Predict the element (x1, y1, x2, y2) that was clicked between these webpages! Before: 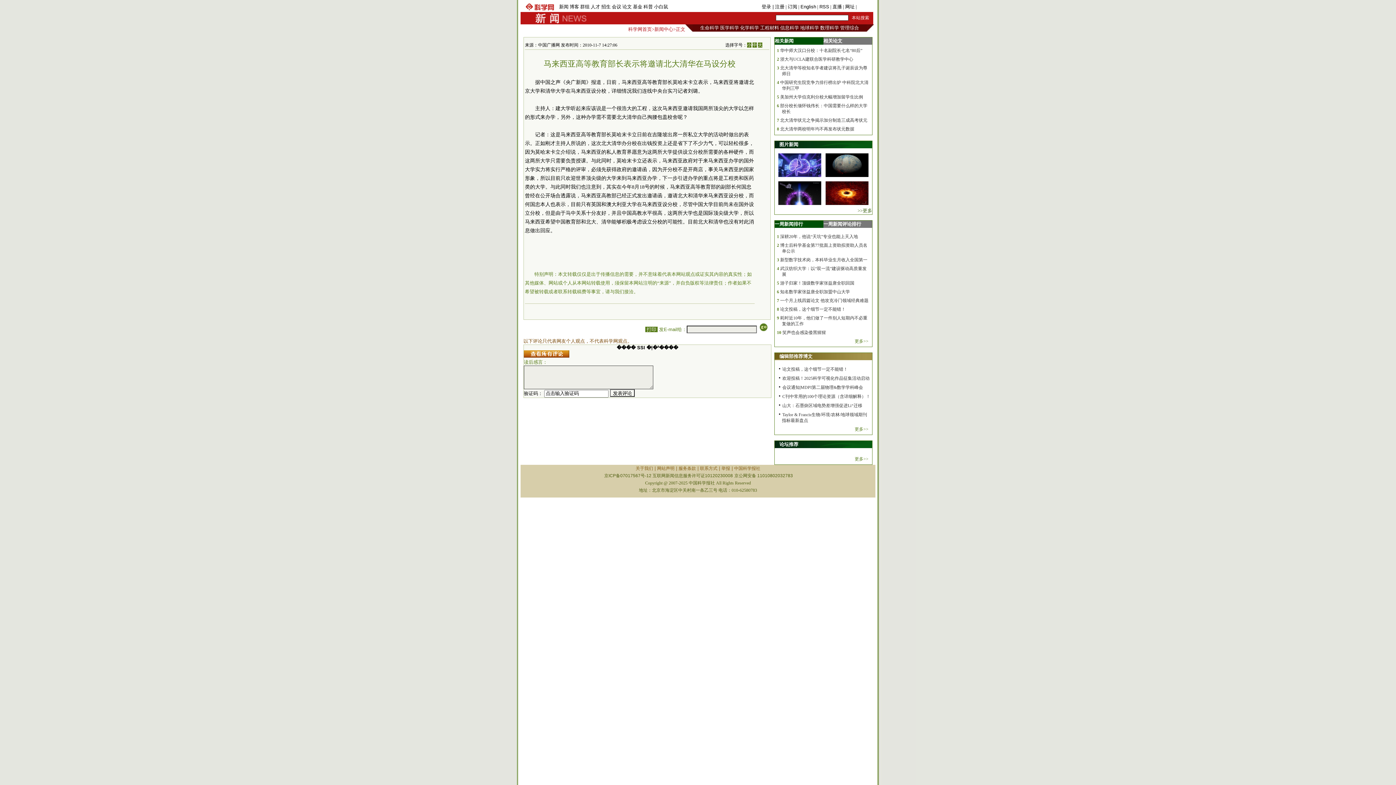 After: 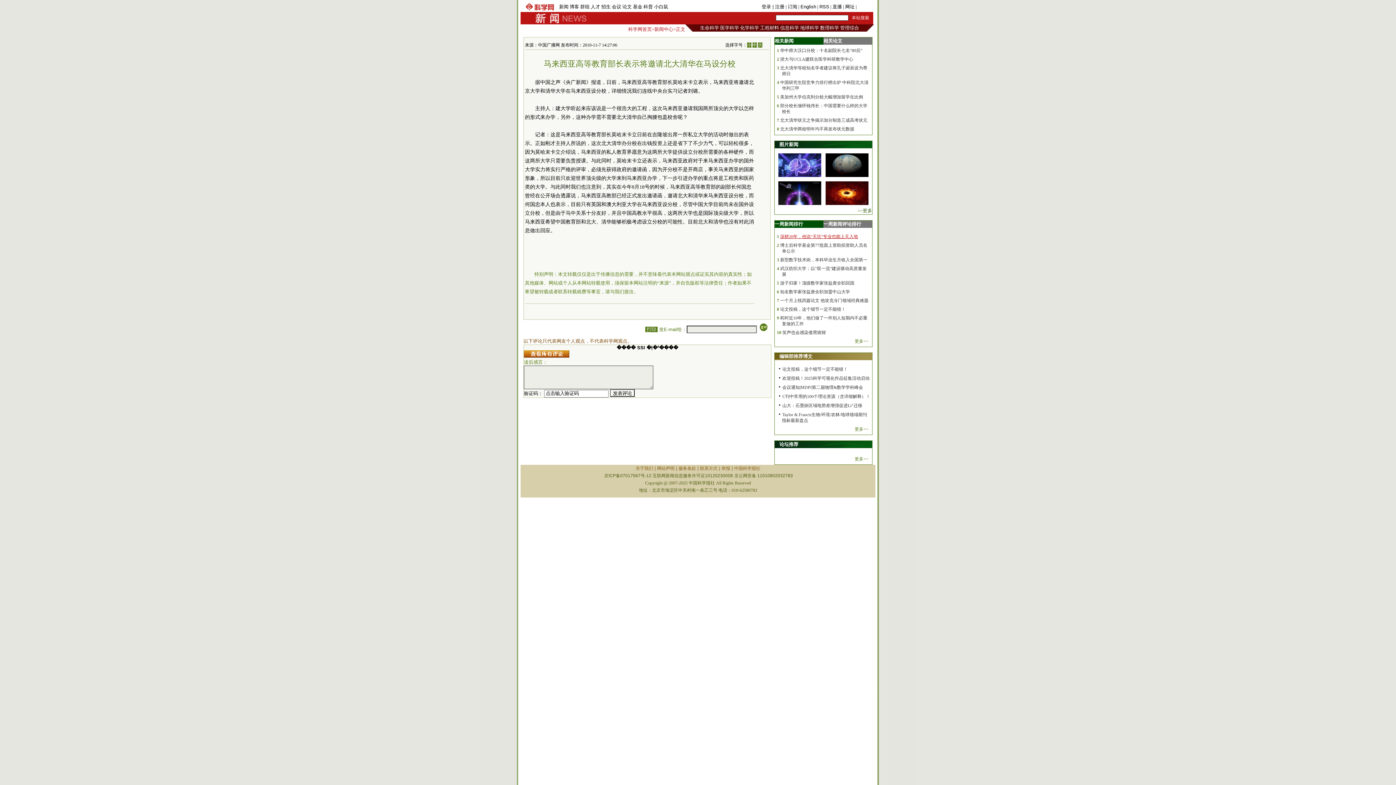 Action: bbox: (780, 234, 858, 239) label: 深耕20年，他说“天坑”专业也能上天入地